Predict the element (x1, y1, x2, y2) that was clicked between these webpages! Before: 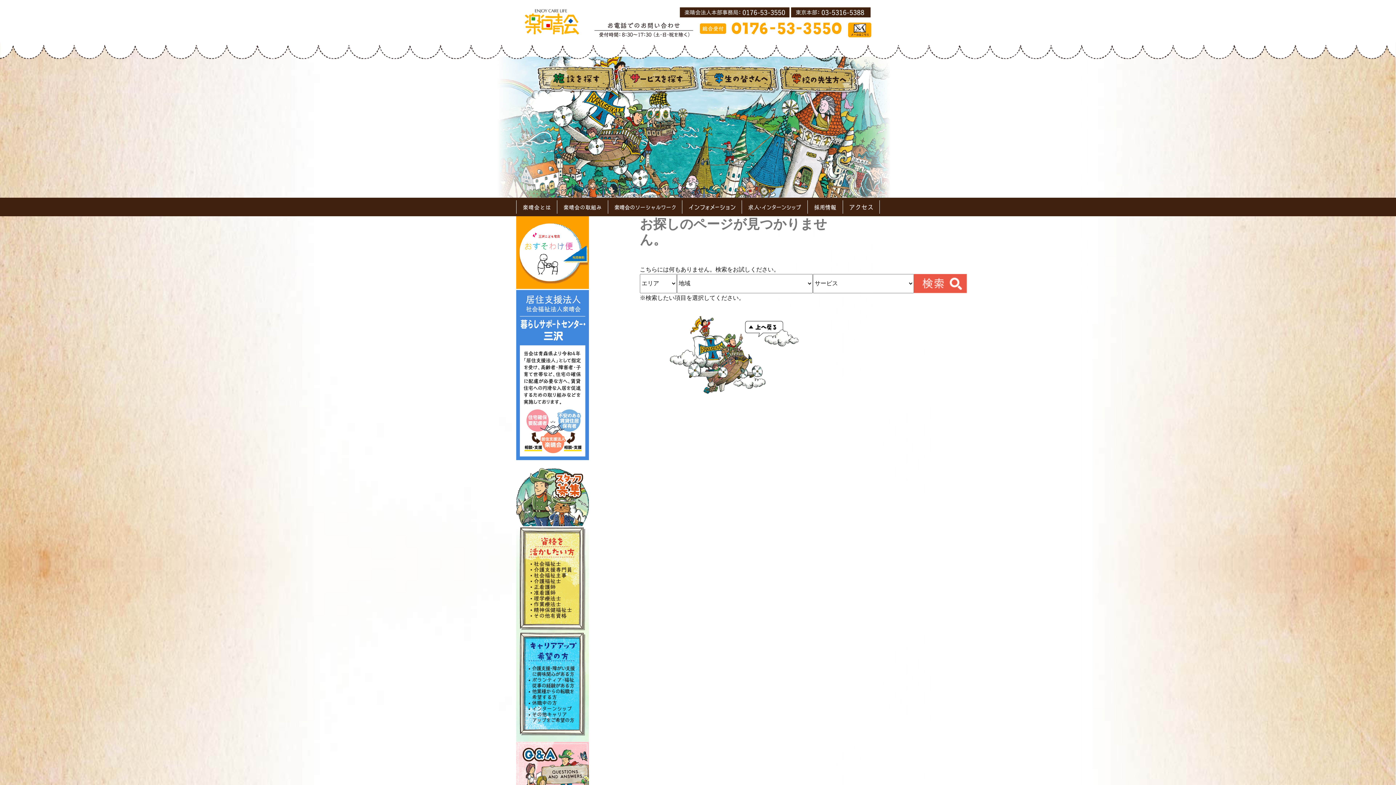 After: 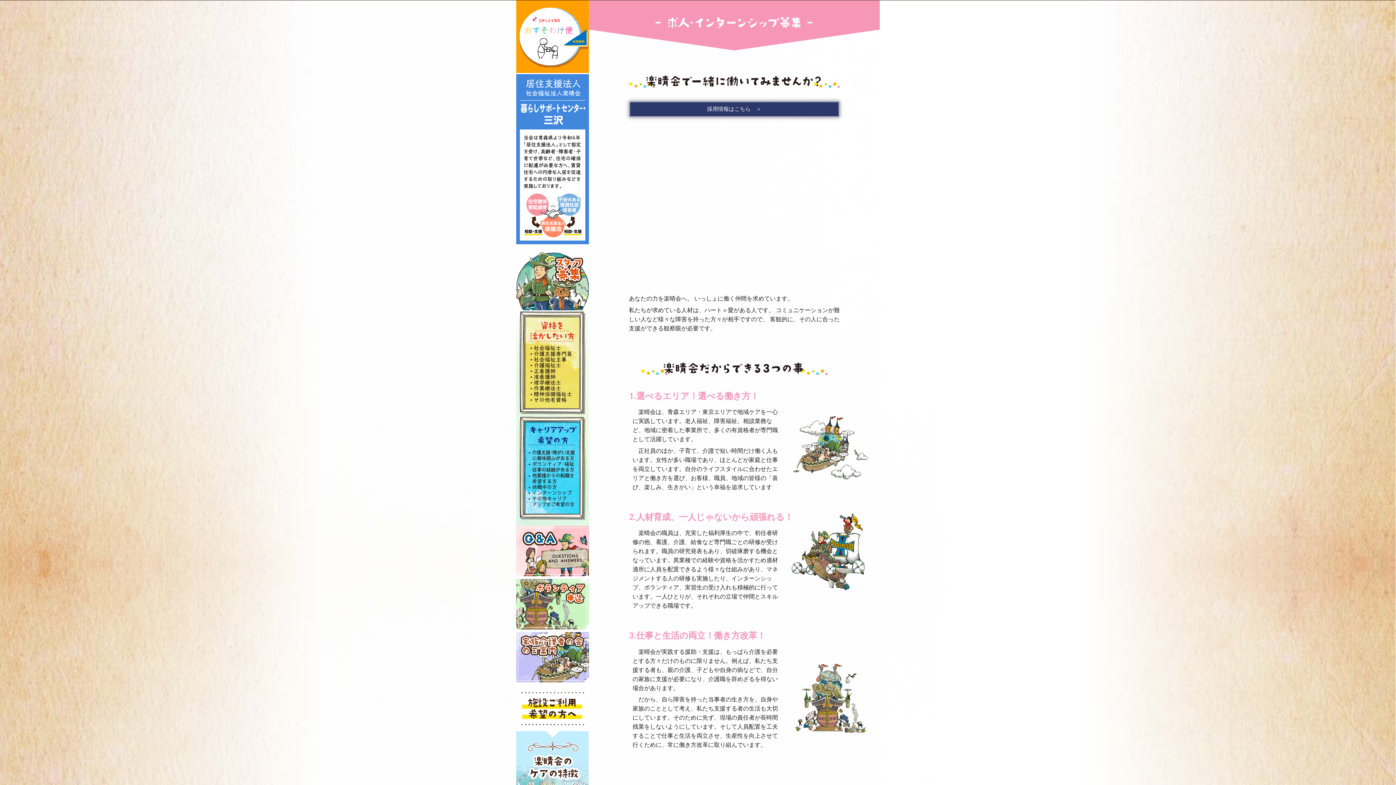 Action: bbox: (698, 88, 779, 94)